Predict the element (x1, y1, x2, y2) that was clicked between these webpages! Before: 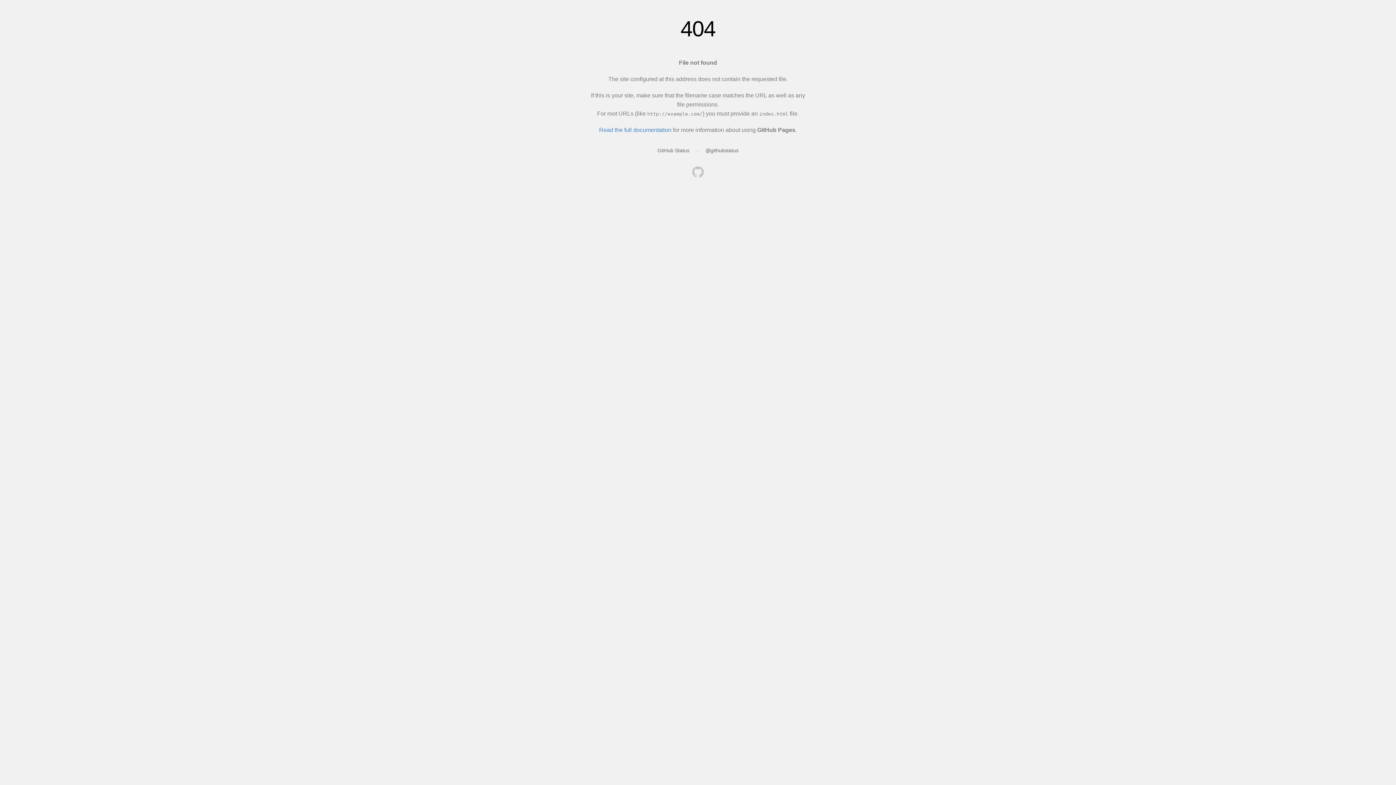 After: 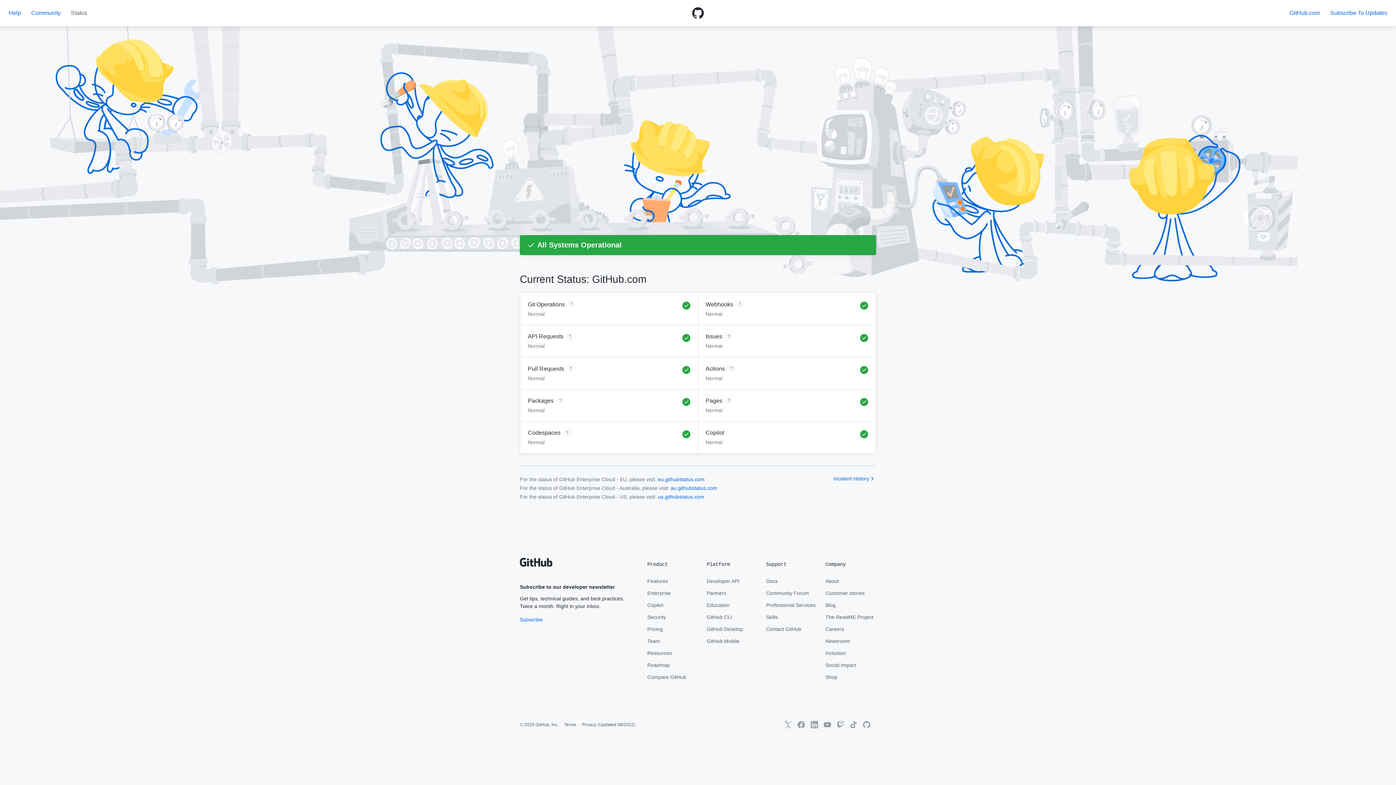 Action: bbox: (657, 147, 689, 153) label: GitHub Status